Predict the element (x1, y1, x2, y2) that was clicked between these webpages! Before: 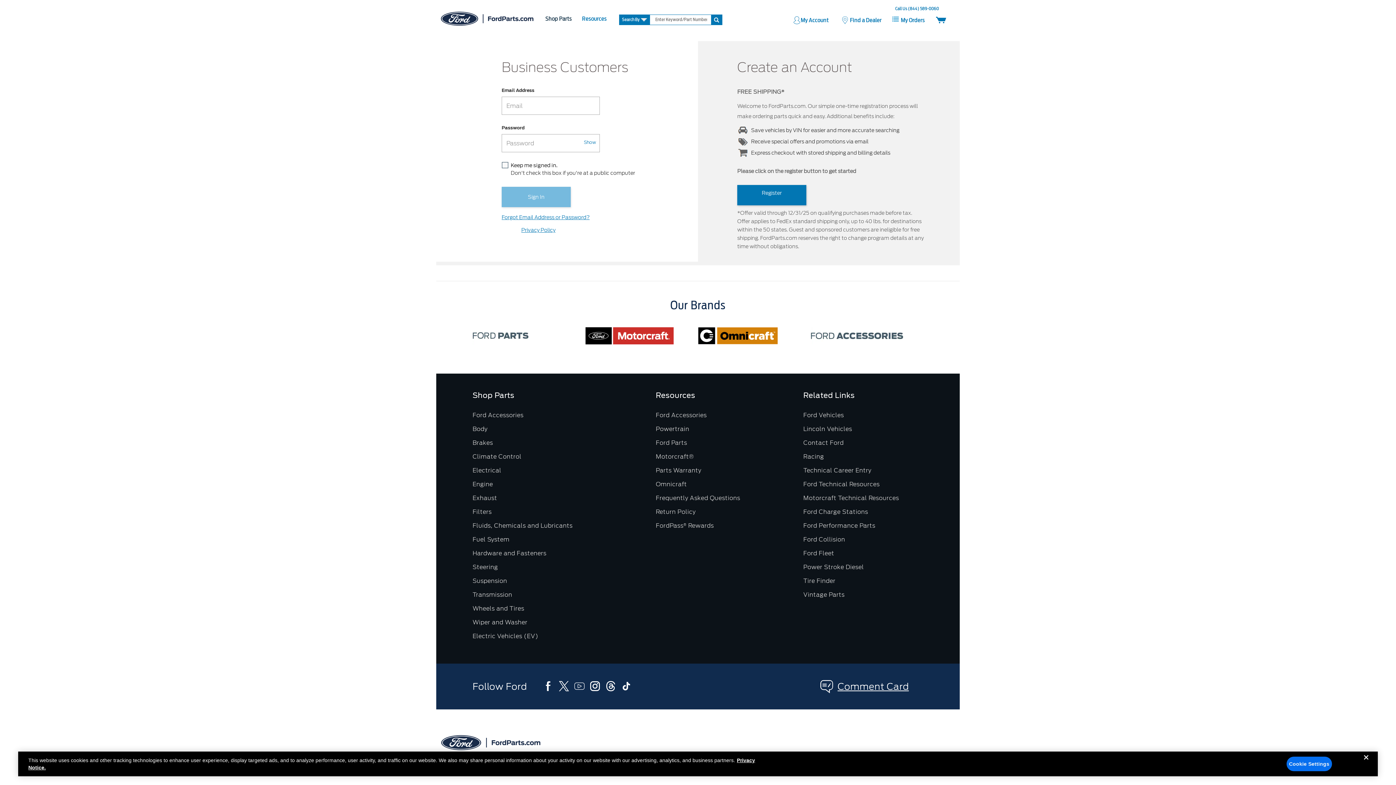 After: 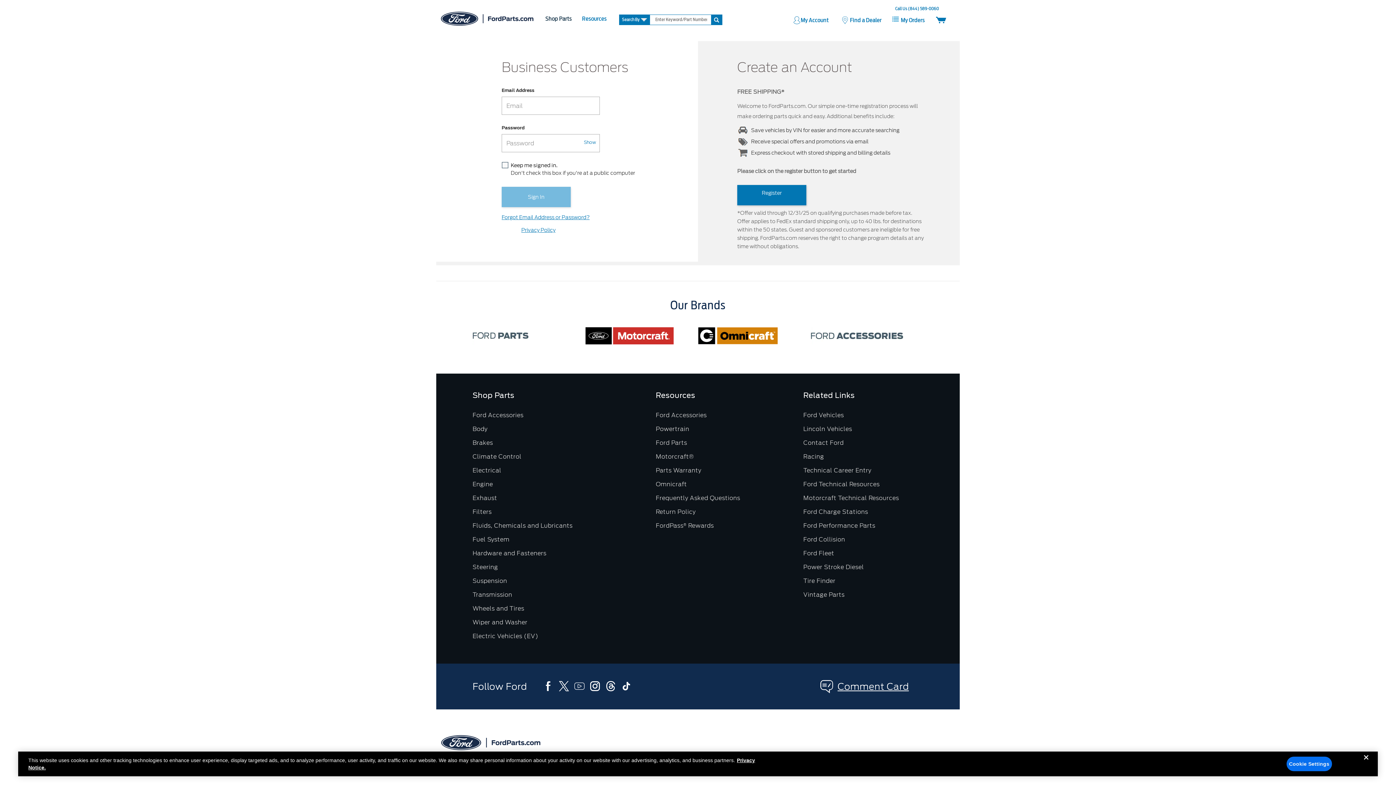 Action: bbox: (803, 536, 845, 543) label: Ford Collision